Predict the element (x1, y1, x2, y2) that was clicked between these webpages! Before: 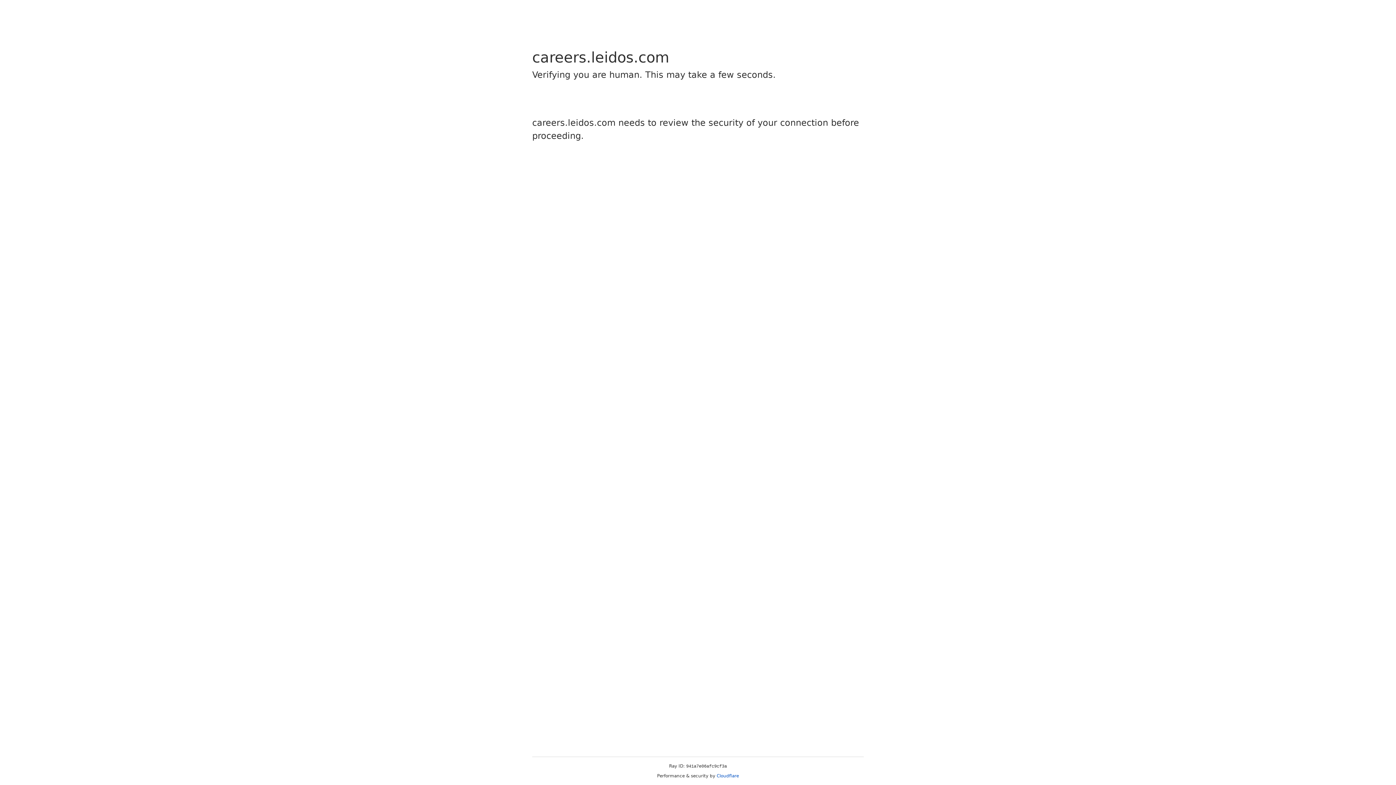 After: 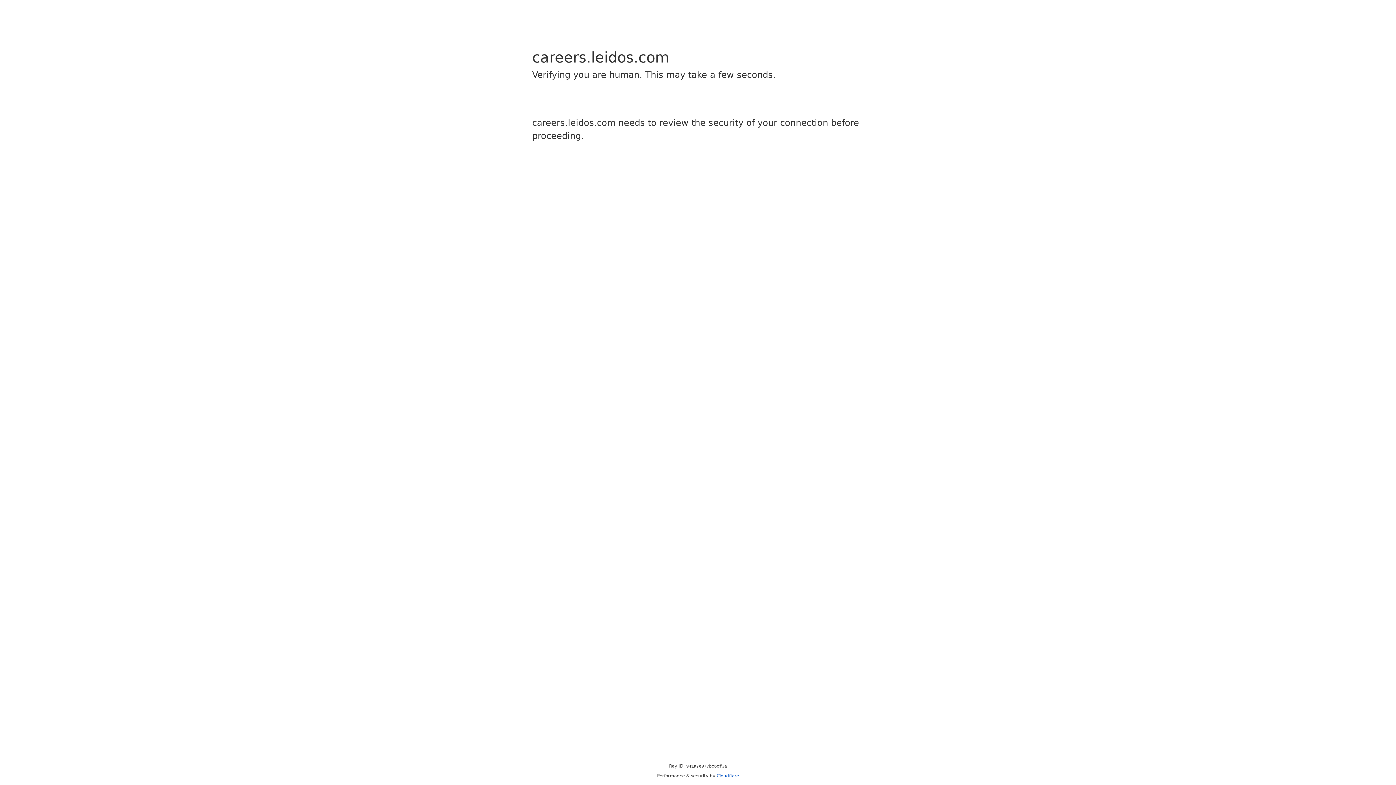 Action: label: Cloudflare bbox: (716, 773, 739, 778)